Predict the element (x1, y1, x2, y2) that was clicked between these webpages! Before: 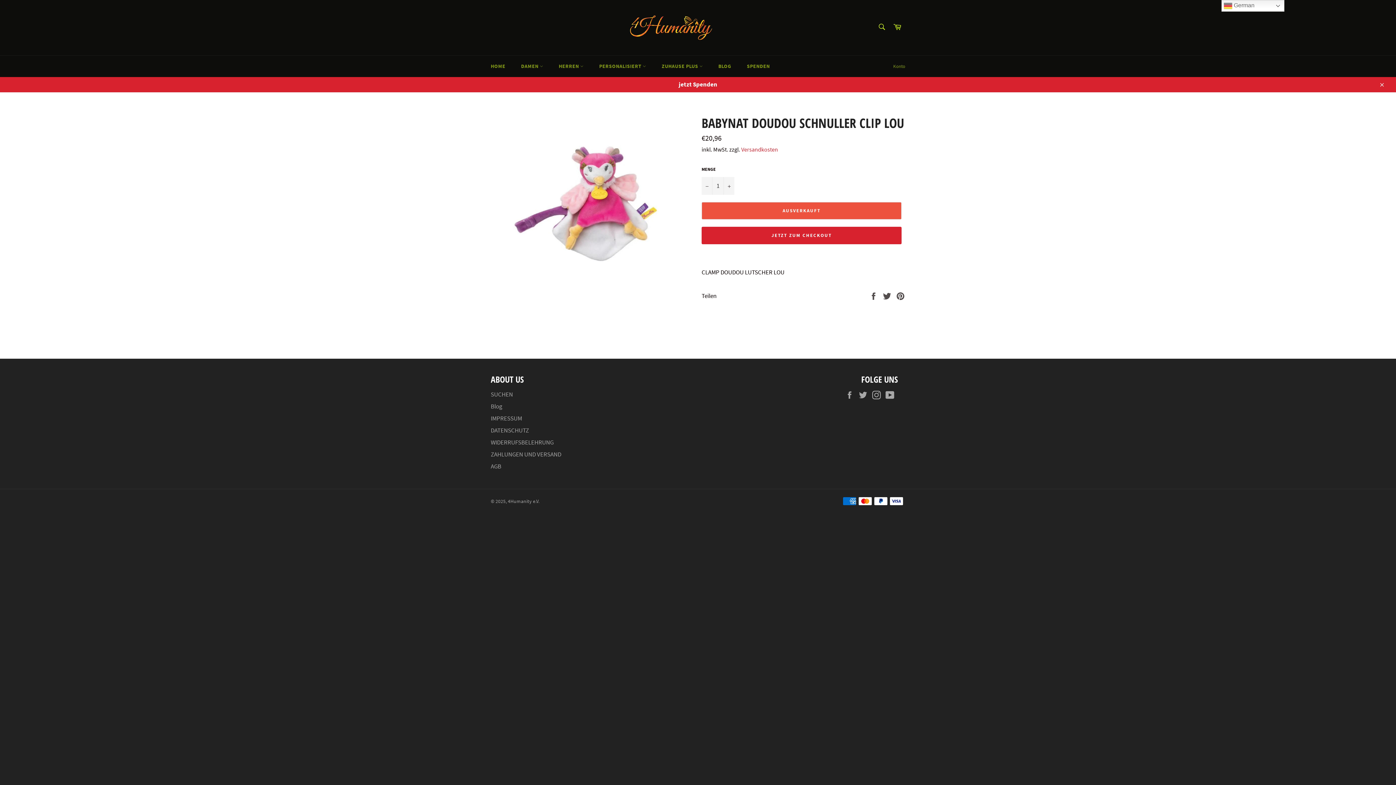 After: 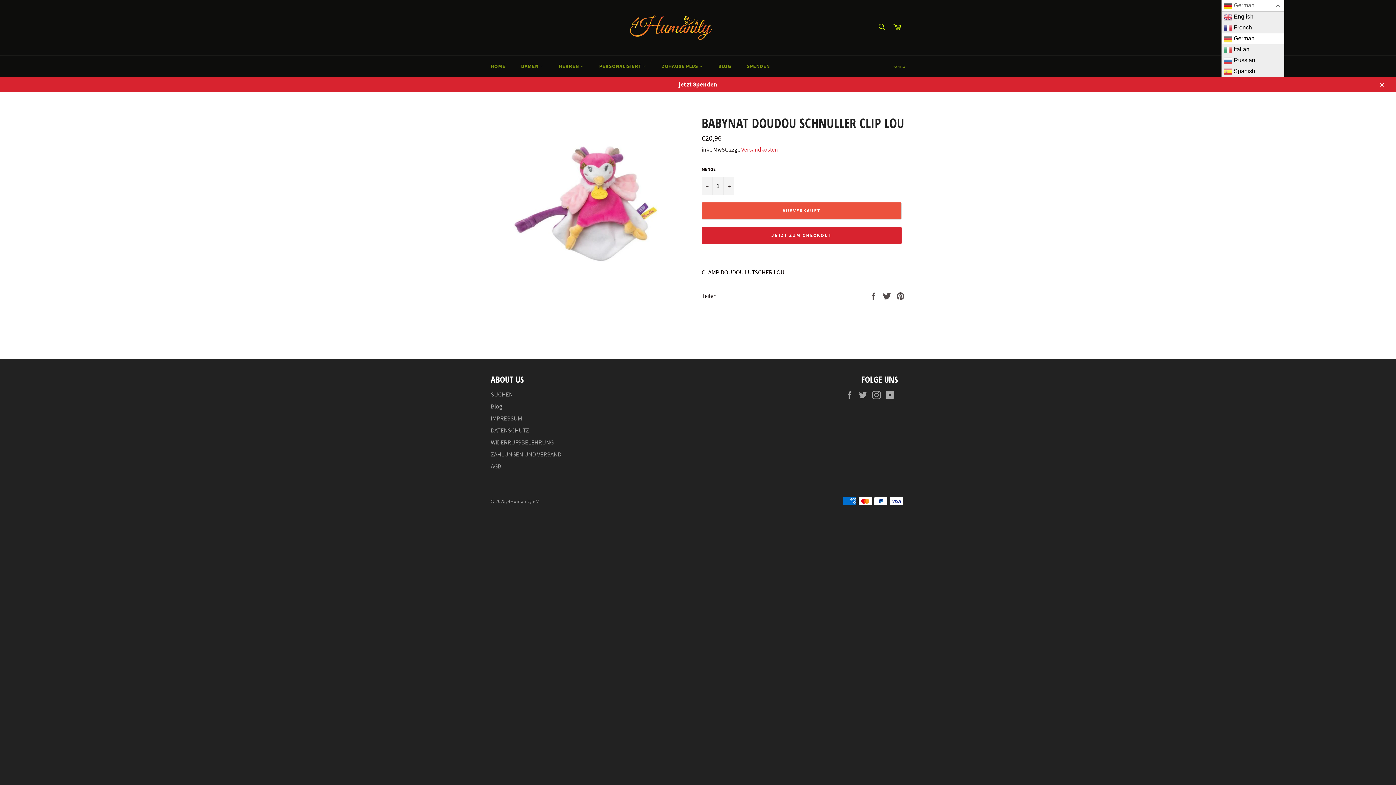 Action: label:  German bbox: (1221, 0, 1284, 11)